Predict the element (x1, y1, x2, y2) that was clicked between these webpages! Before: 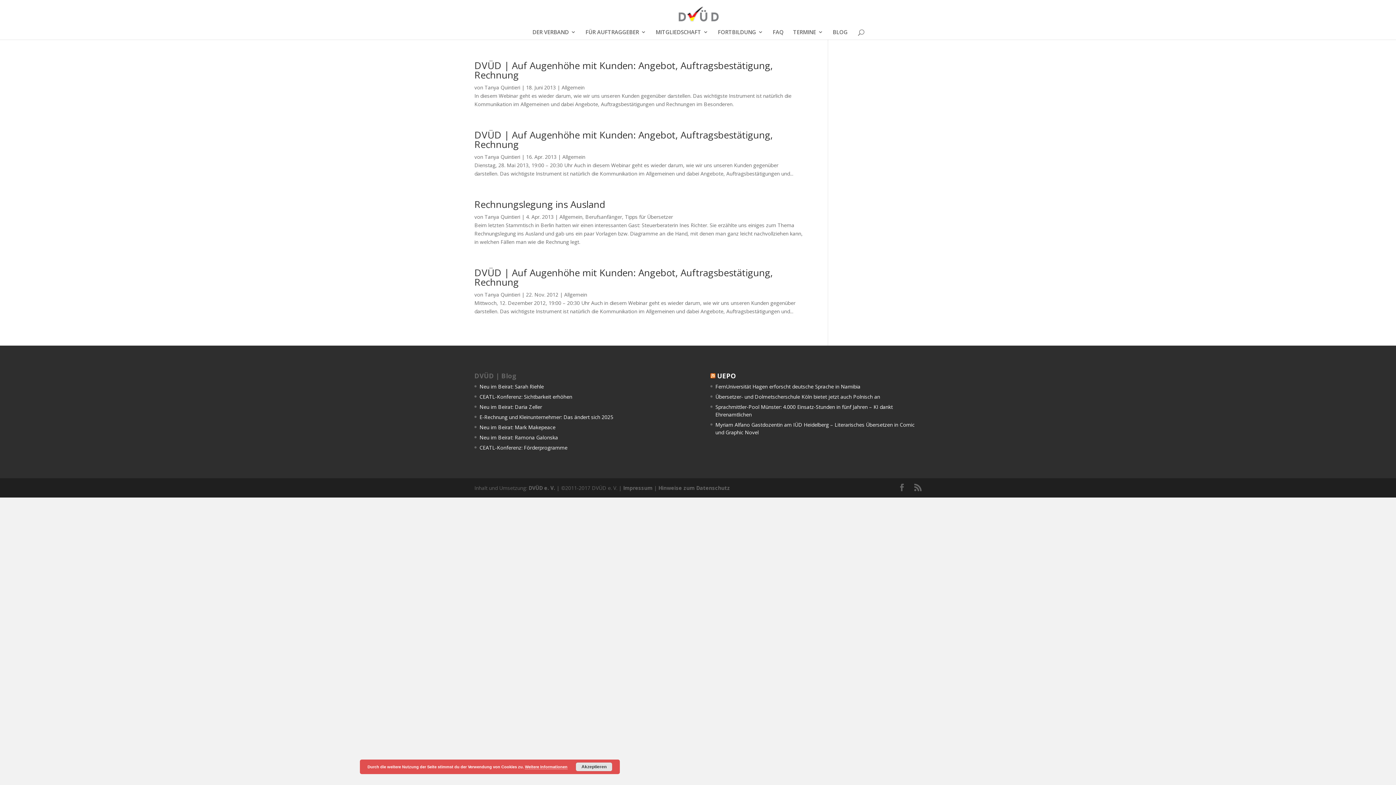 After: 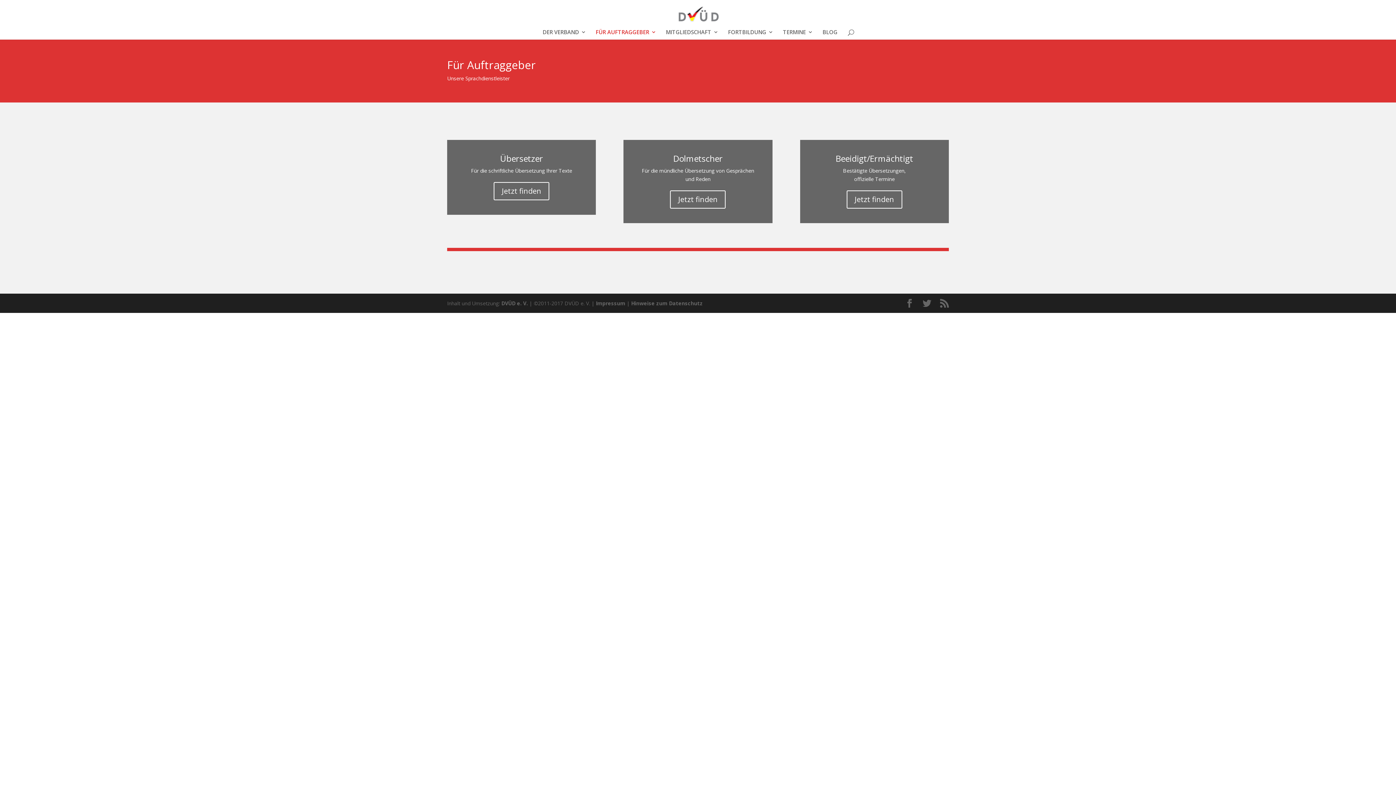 Action: bbox: (585, 29, 646, 39) label: FÜR AUFTRAGGEBER